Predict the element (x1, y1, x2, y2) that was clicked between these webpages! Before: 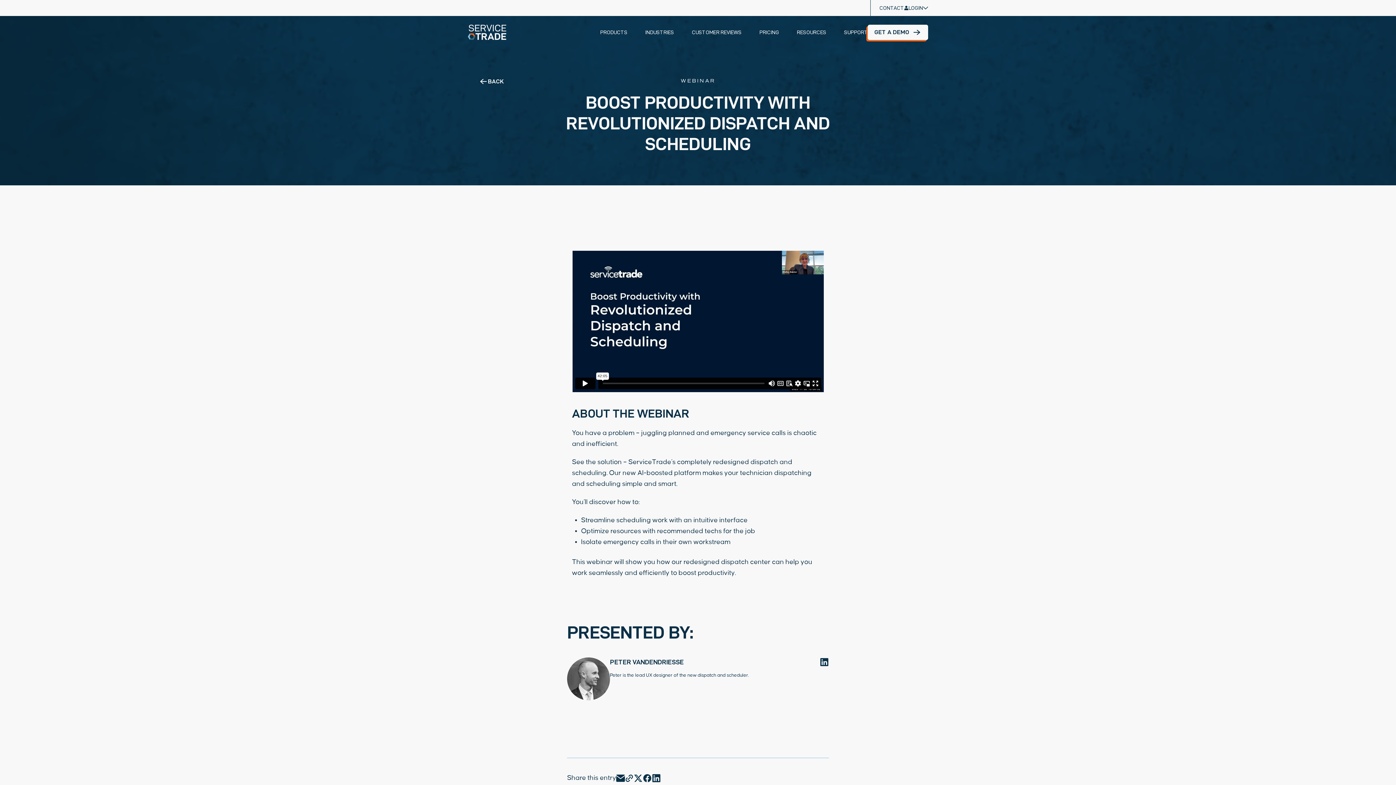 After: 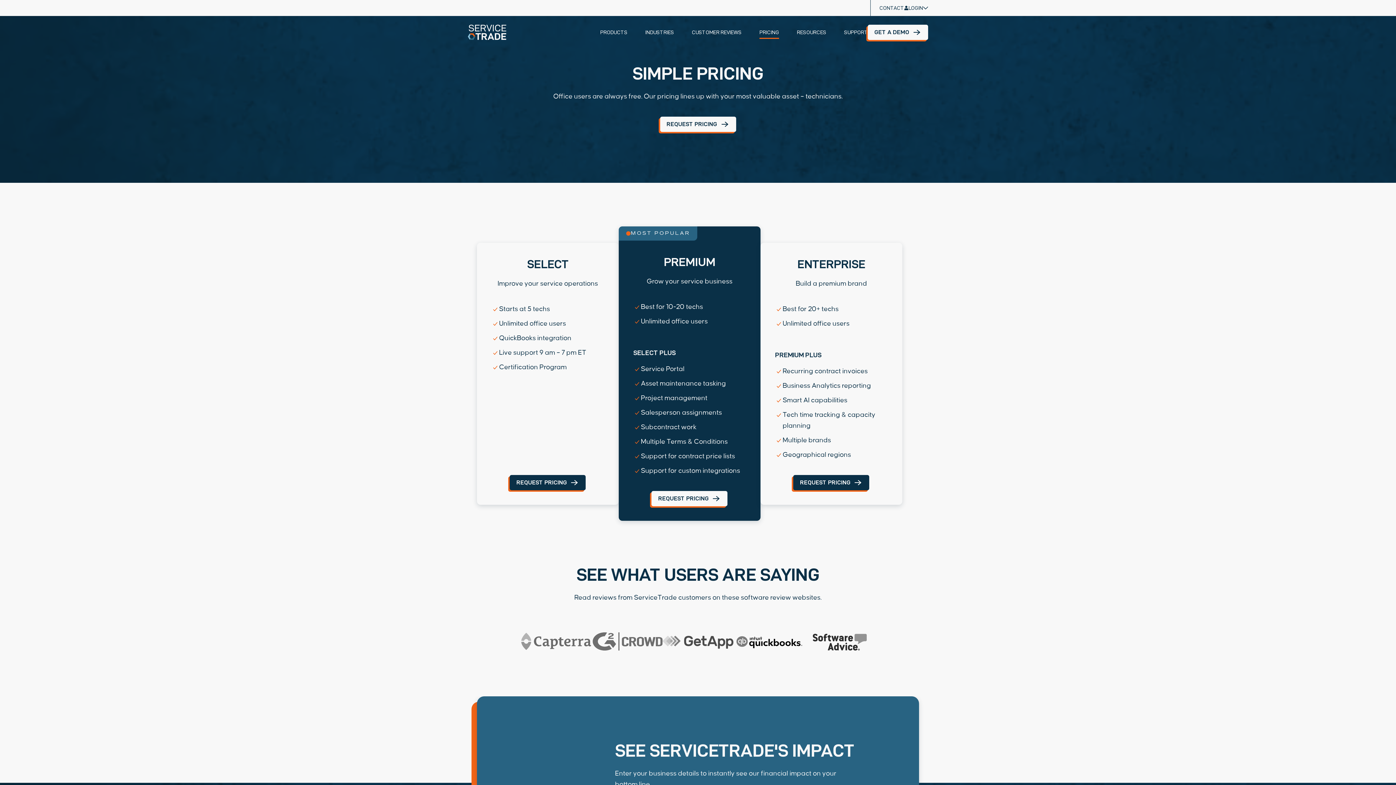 Action: label: Pricing bbox: (750, 16, 788, 48)